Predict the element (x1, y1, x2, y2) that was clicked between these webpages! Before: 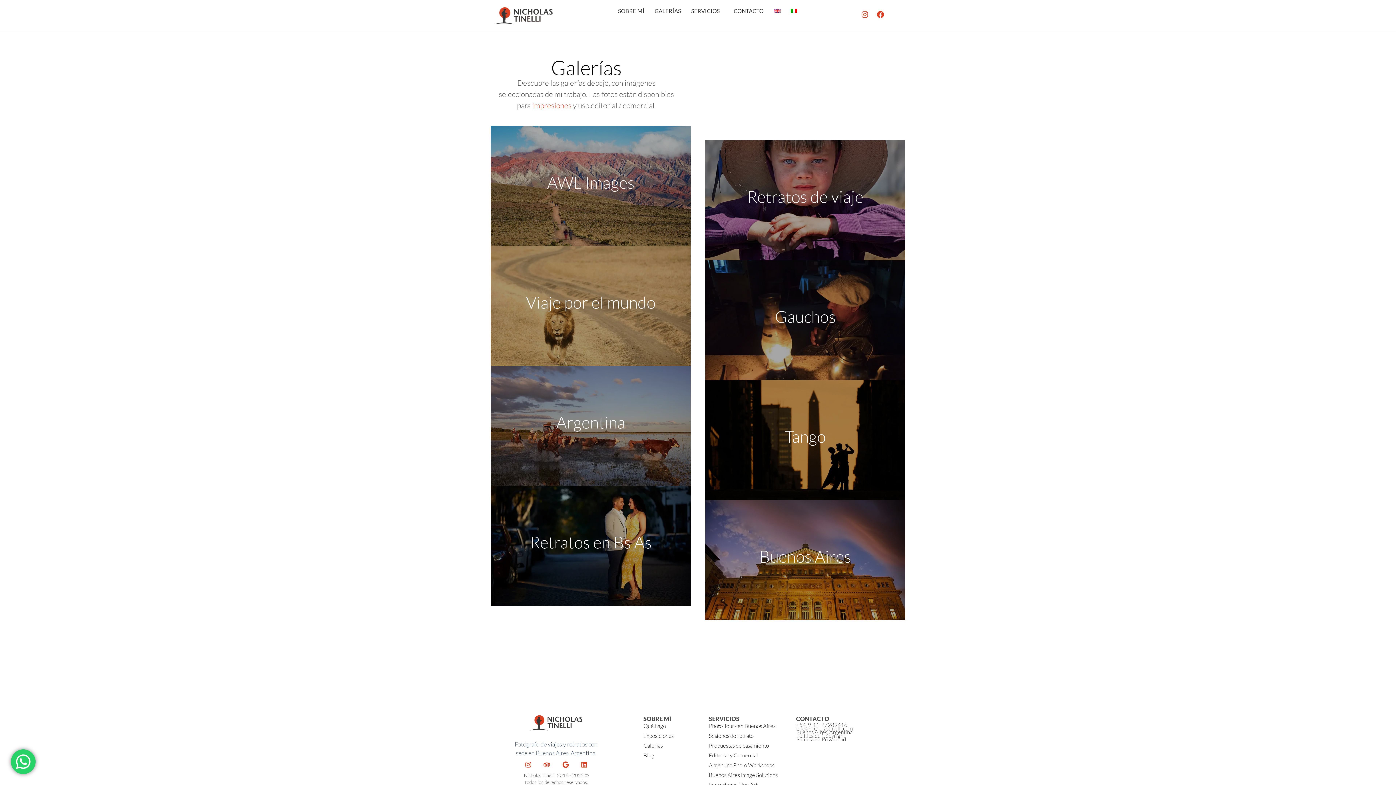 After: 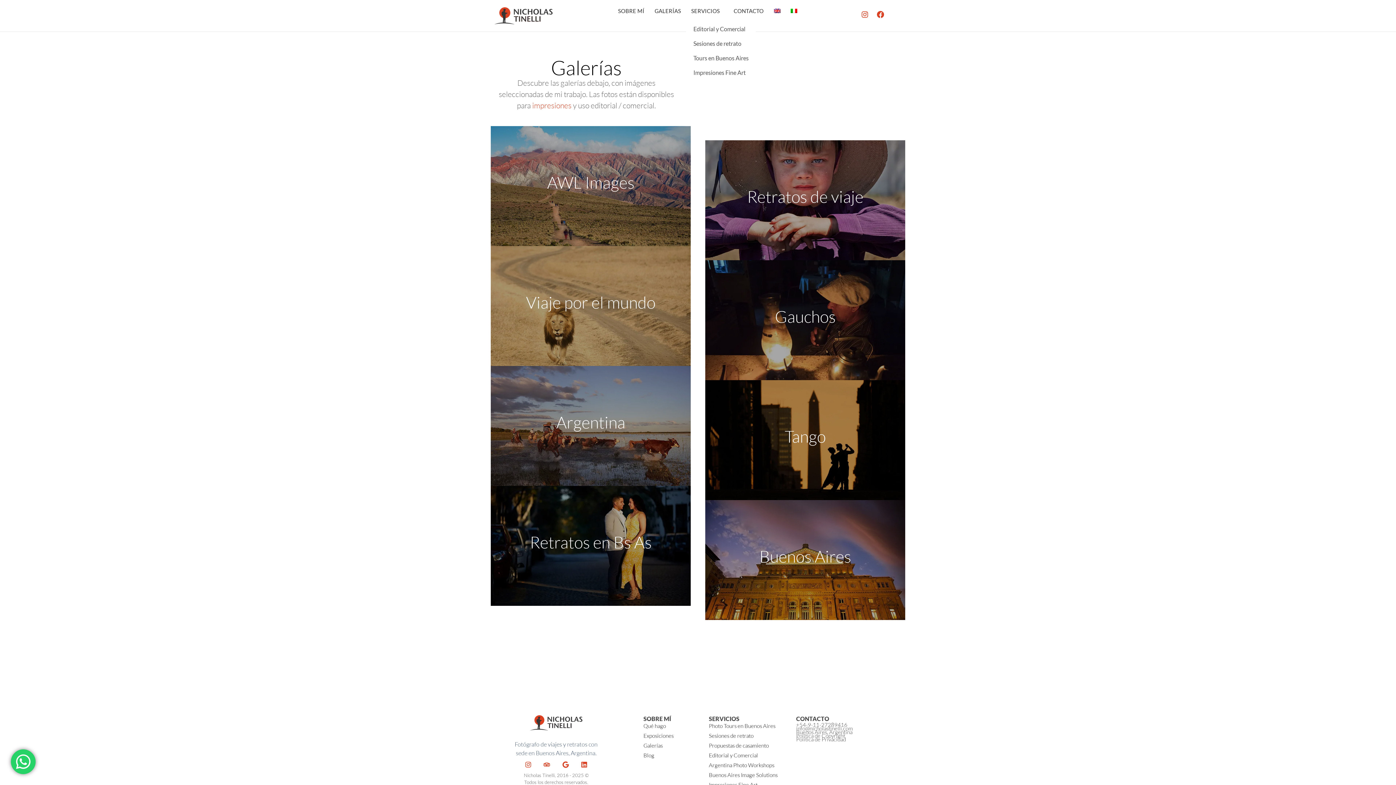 Action: label: SERVICIOS bbox: (686, 7, 728, 14)